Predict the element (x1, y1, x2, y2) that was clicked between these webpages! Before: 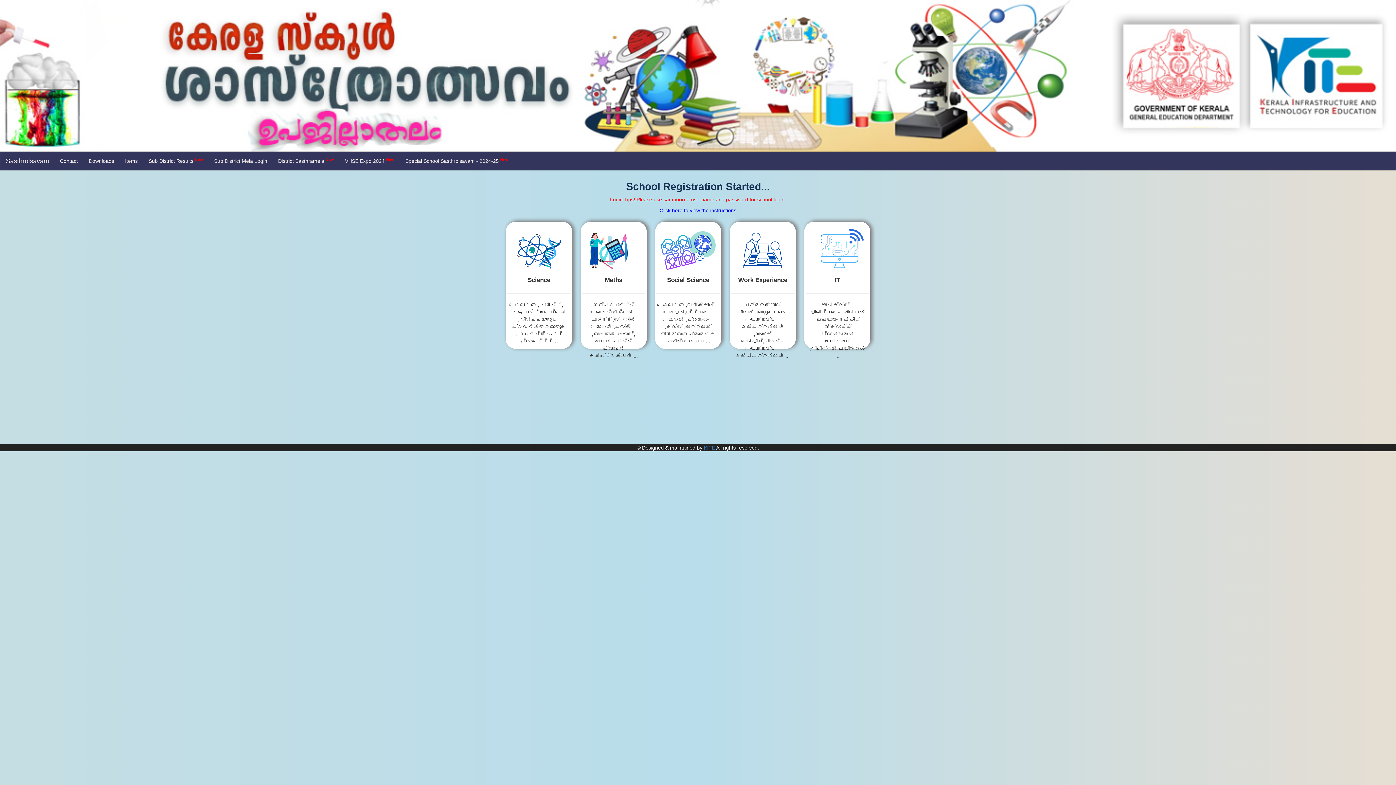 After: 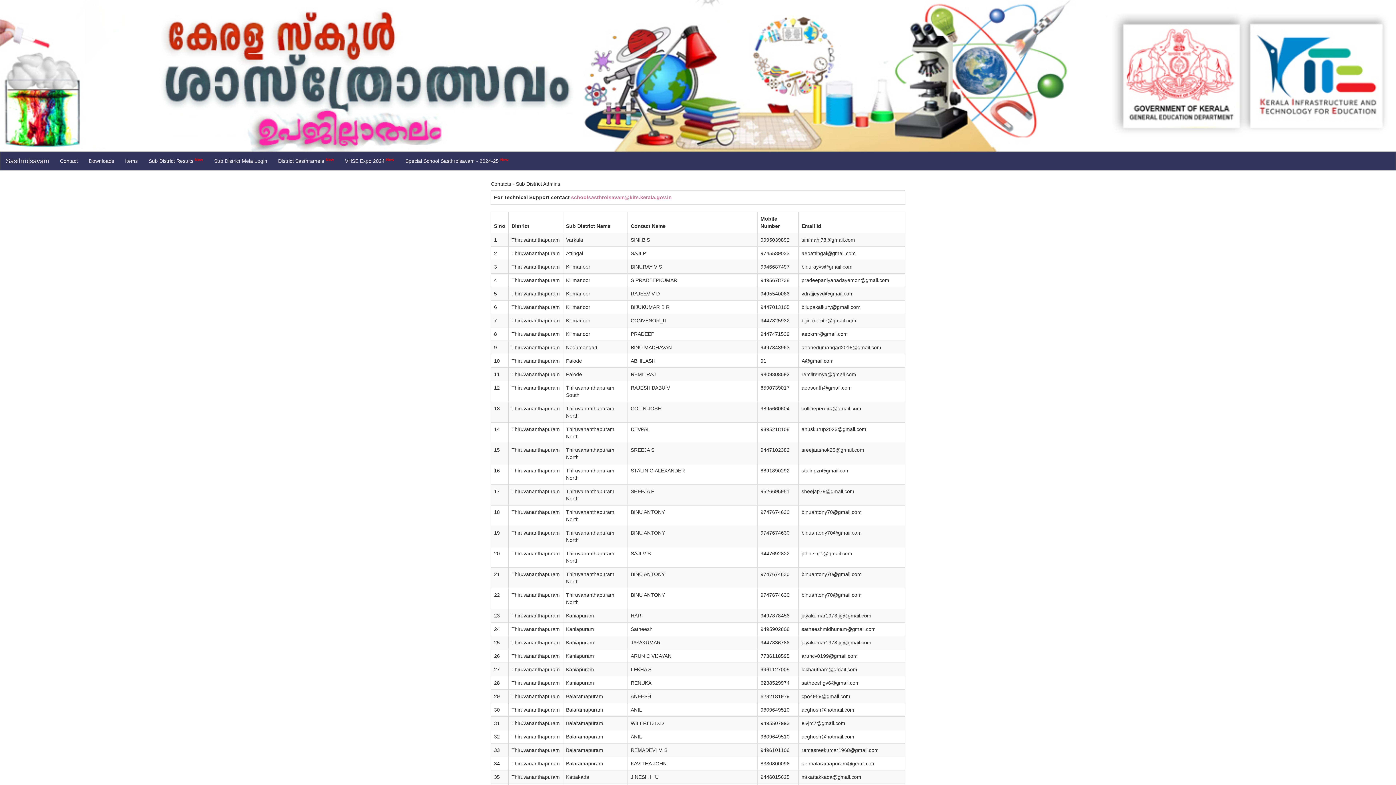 Action: bbox: (54, 151, 83, 170) label: Contact